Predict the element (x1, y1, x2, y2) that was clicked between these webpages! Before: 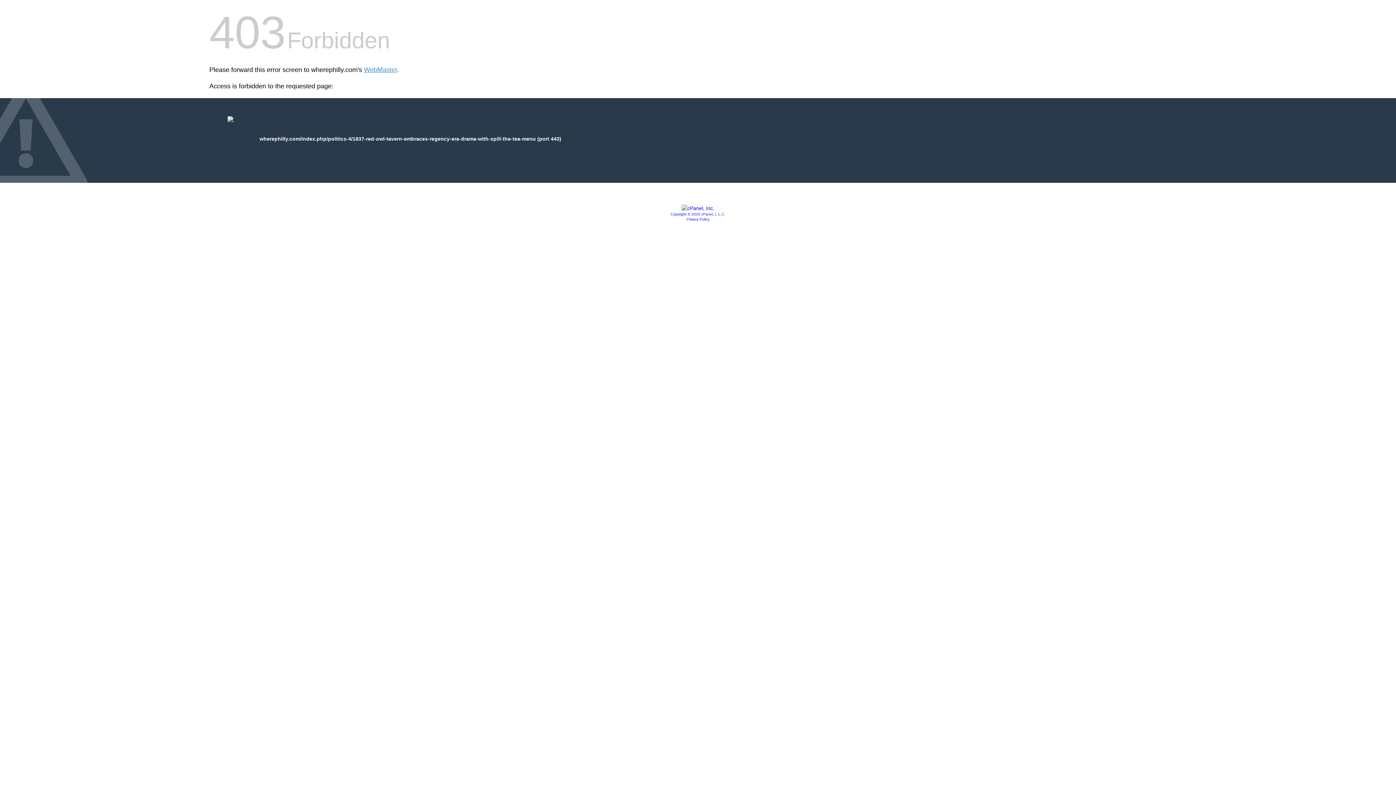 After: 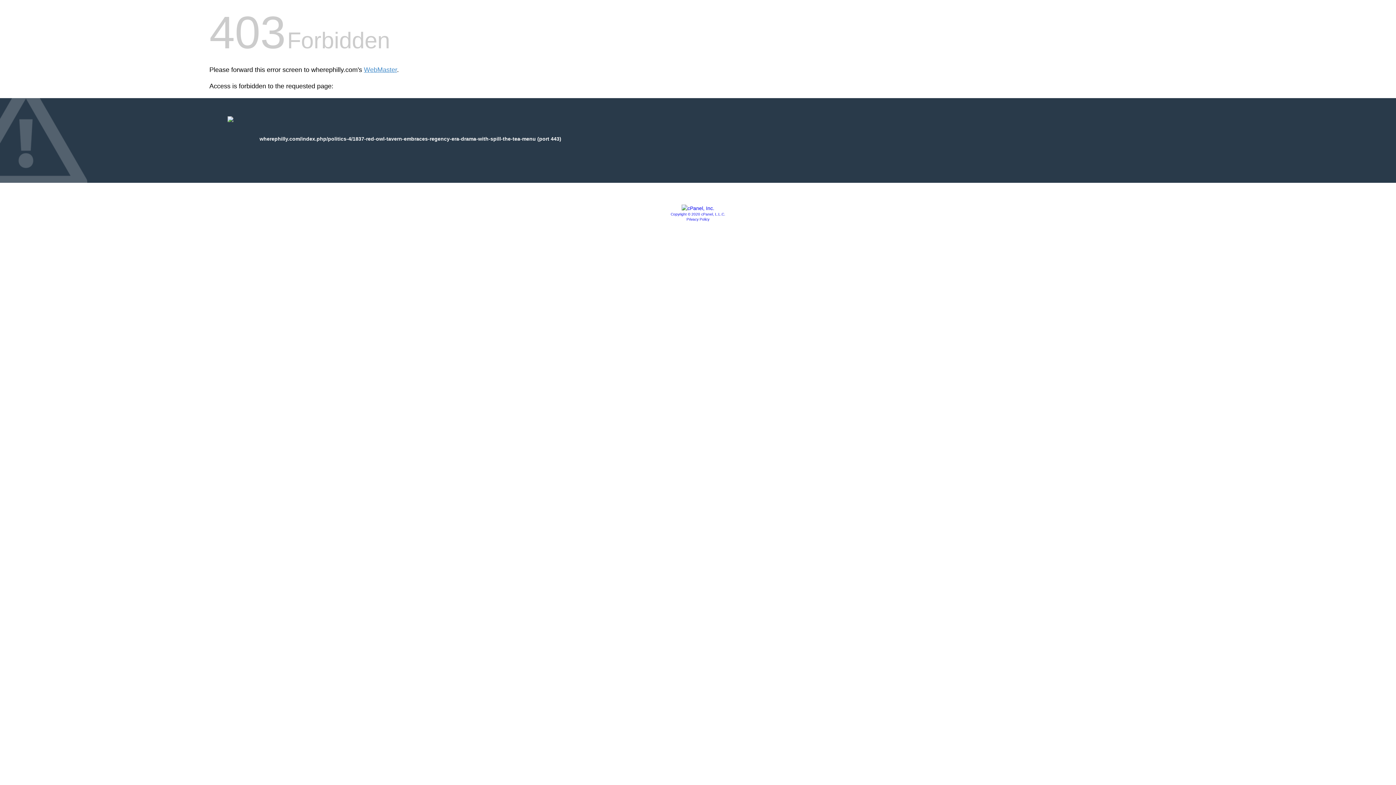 Action: label: Copyright © 2020 cPanel, L.L.C. bbox: (670, 212, 725, 216)